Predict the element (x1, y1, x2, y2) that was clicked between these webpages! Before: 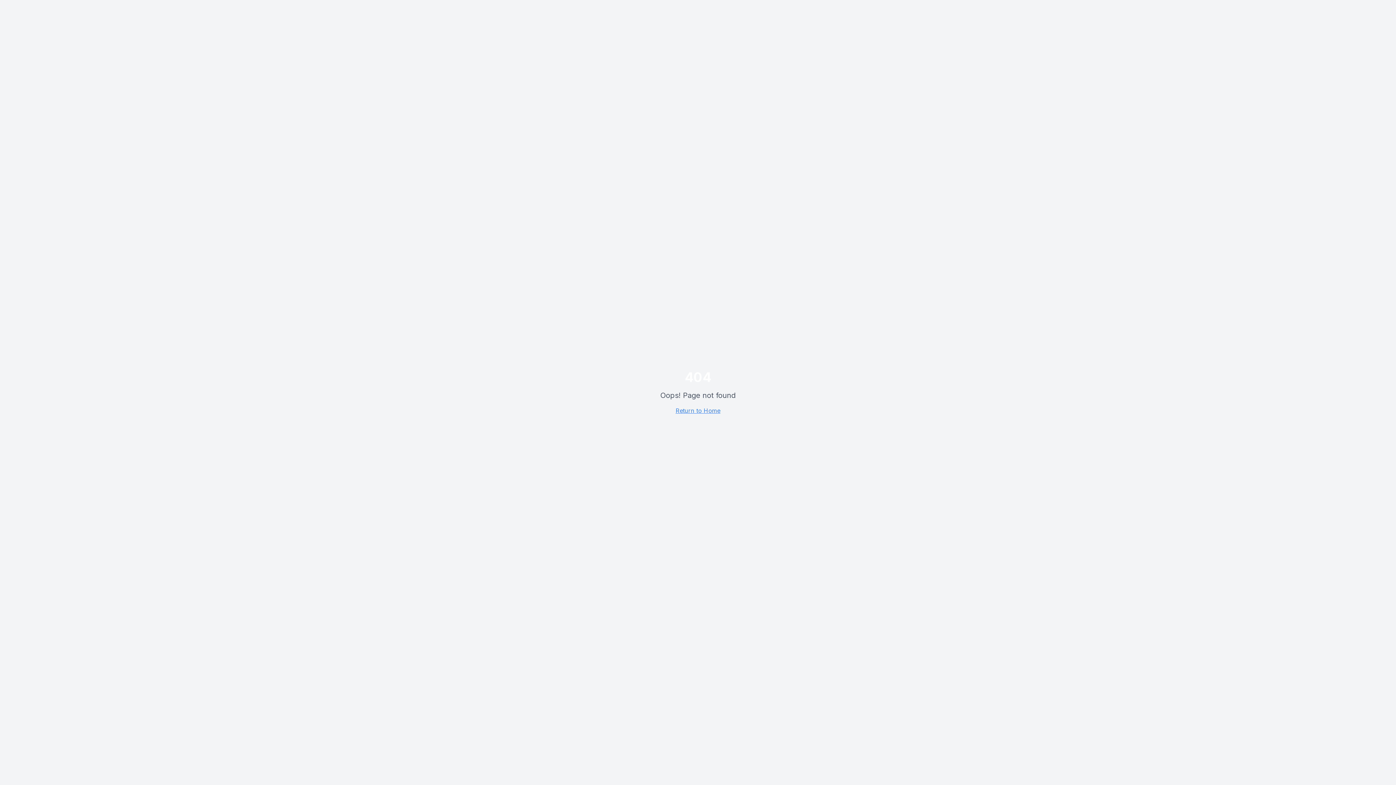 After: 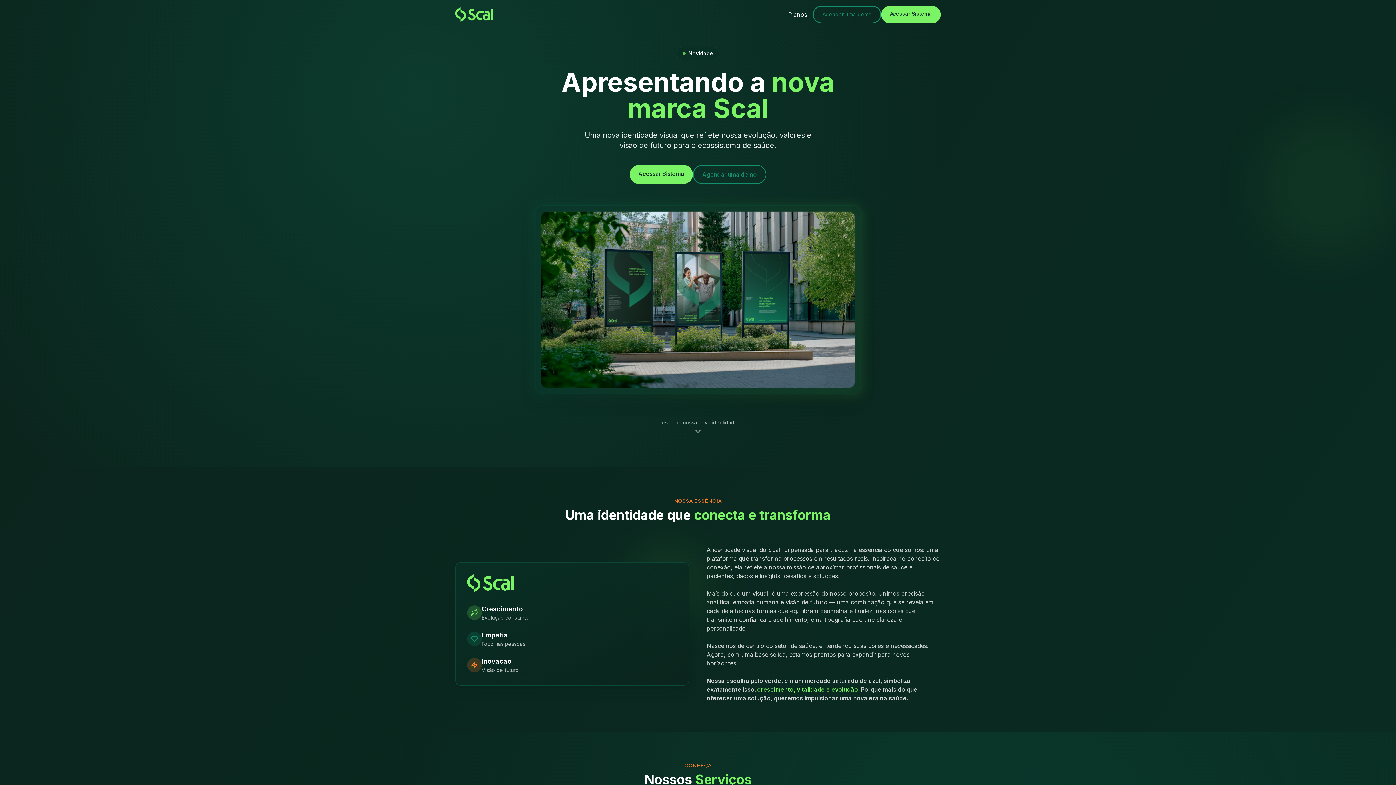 Action: label: Return to Home bbox: (675, 407, 720, 414)